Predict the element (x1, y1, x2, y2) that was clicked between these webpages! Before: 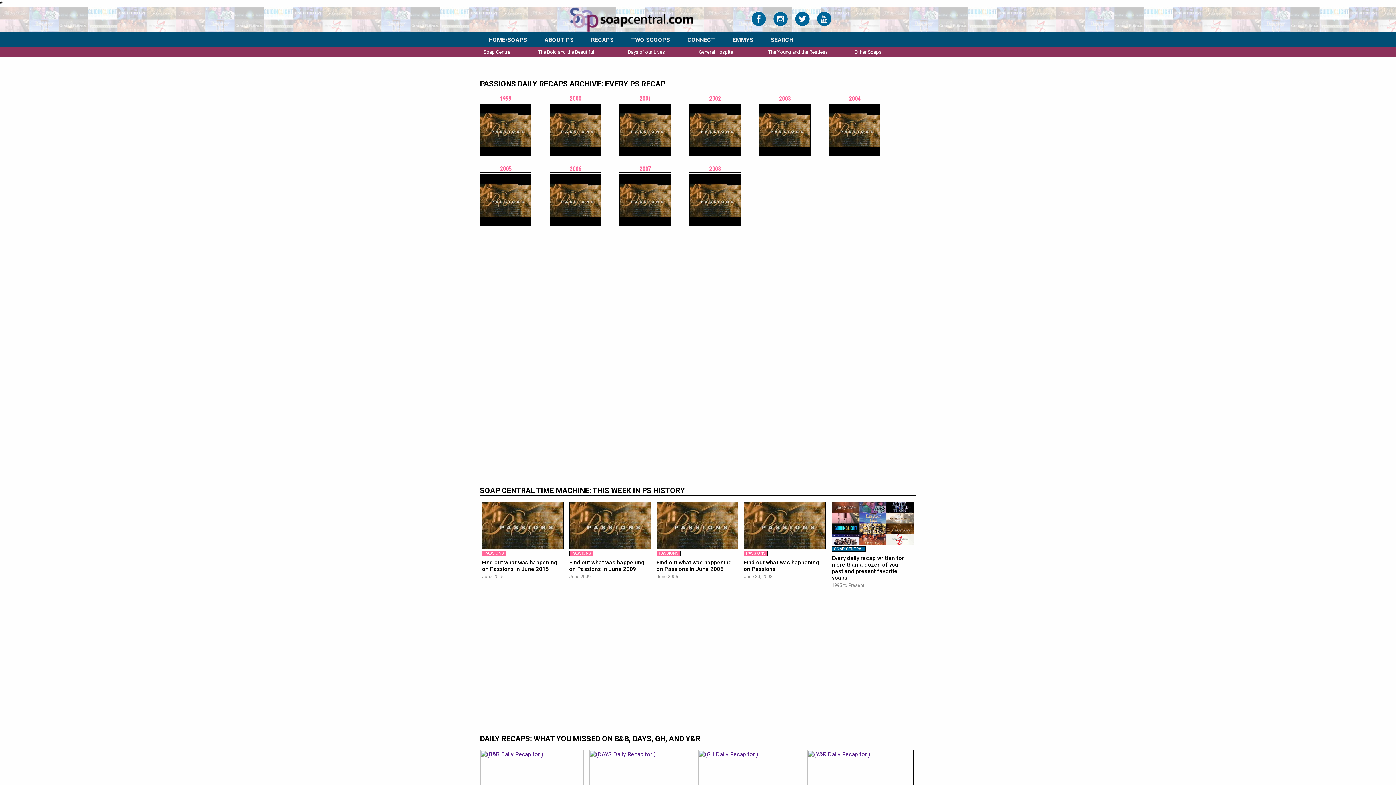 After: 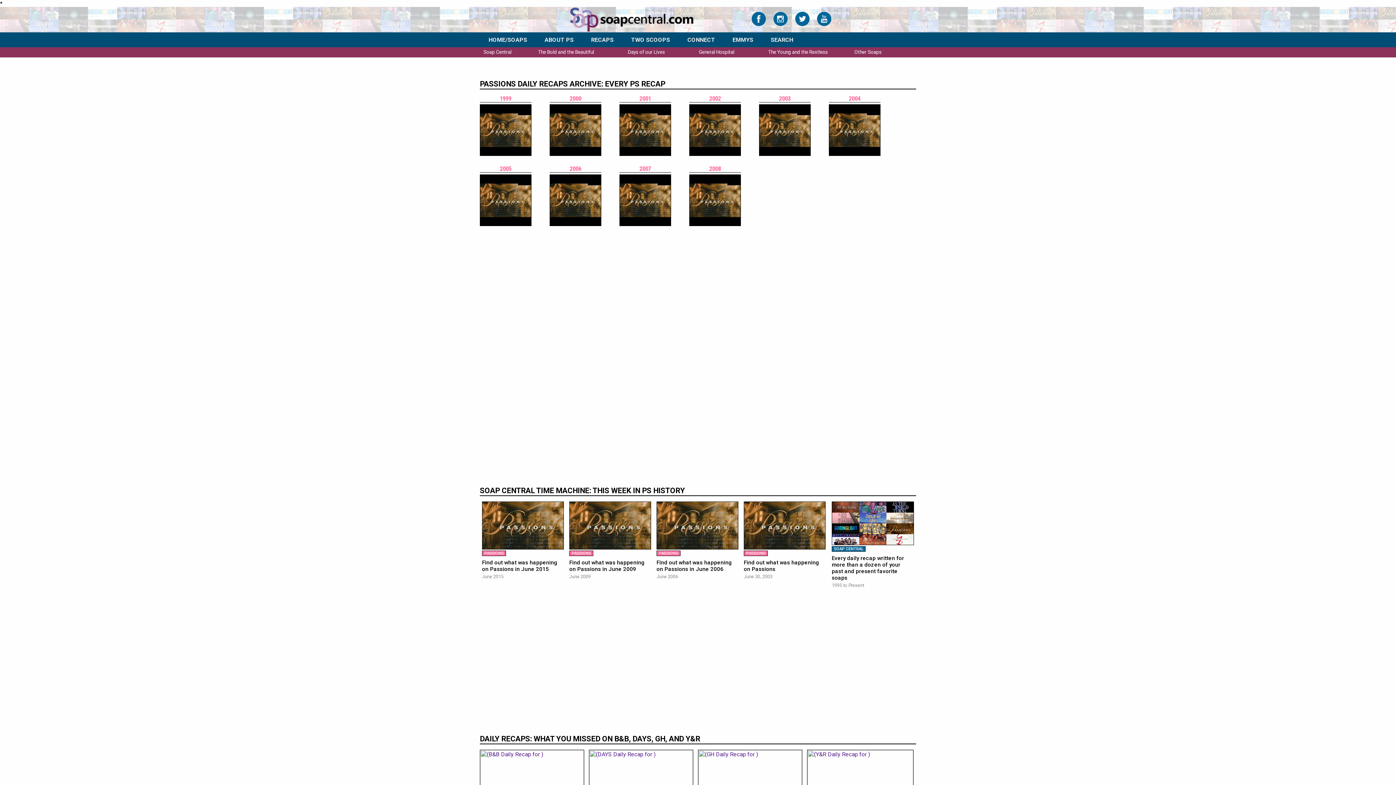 Action: bbox: (748, 26, 769, 33)